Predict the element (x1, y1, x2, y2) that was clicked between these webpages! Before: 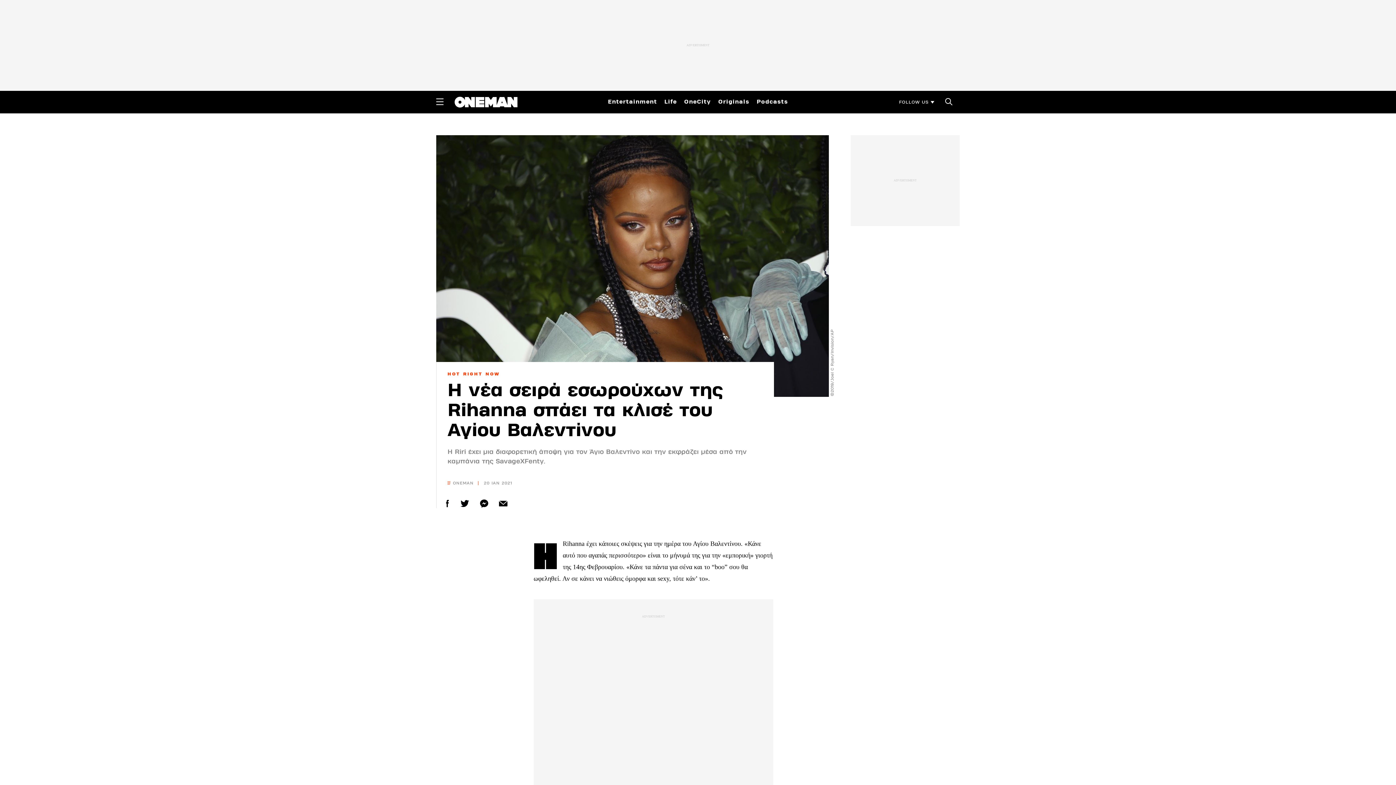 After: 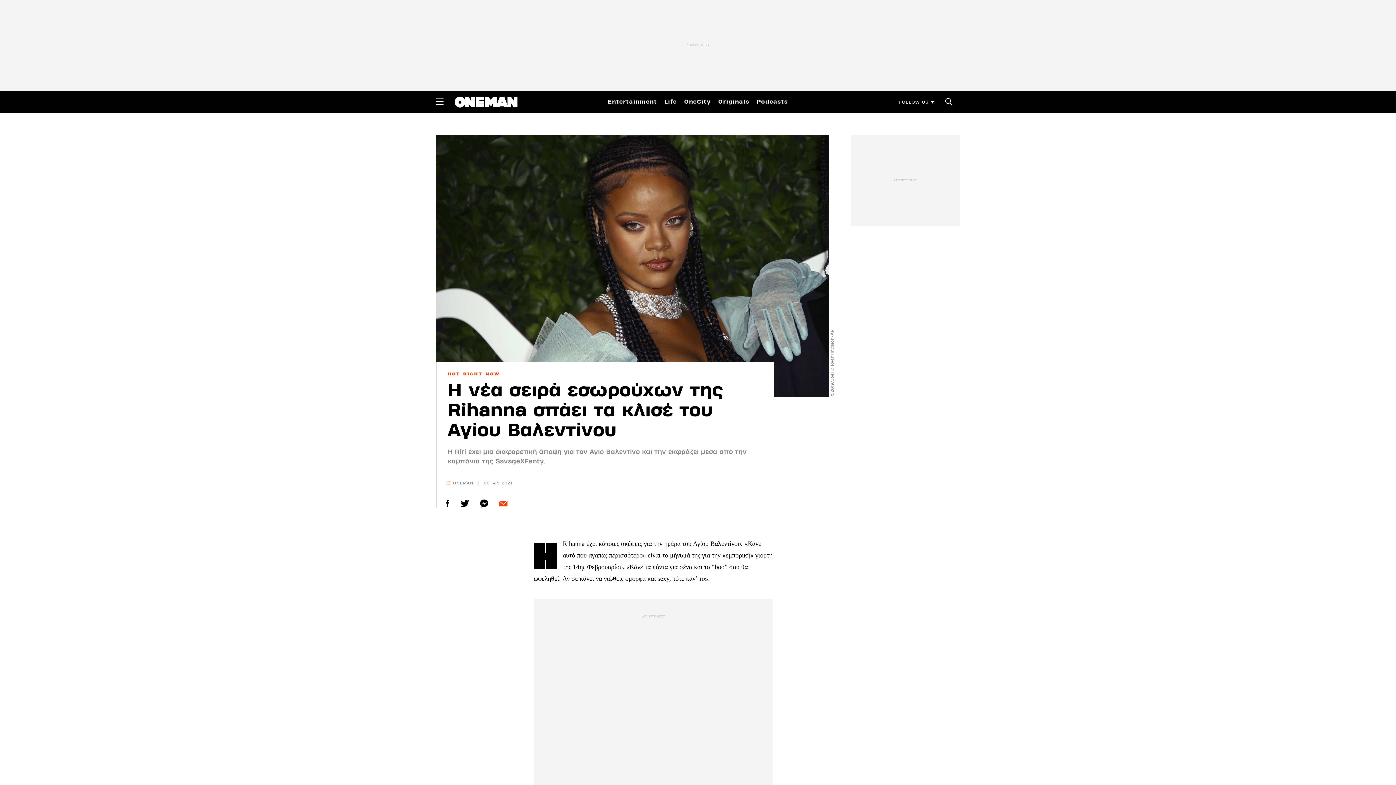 Action: bbox: (497, 497, 509, 510)